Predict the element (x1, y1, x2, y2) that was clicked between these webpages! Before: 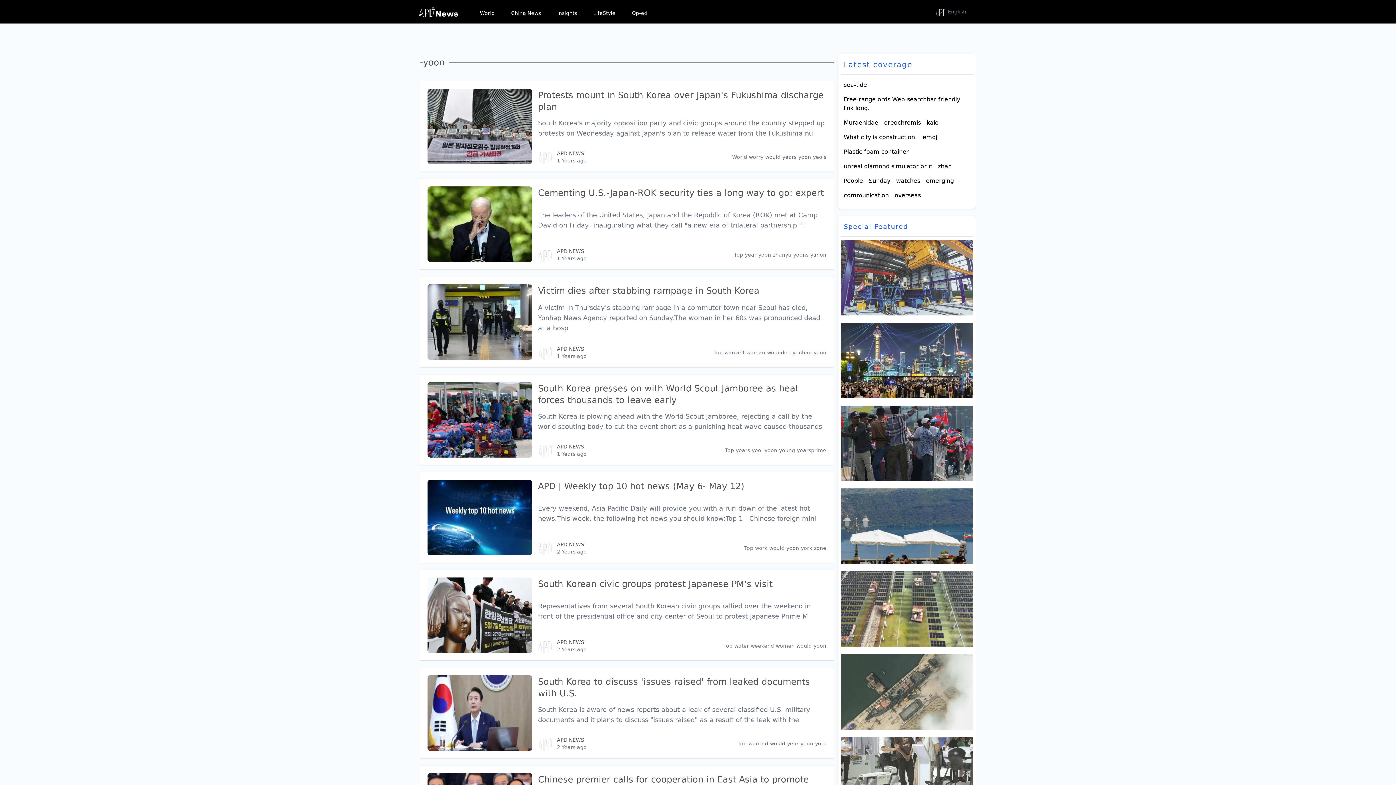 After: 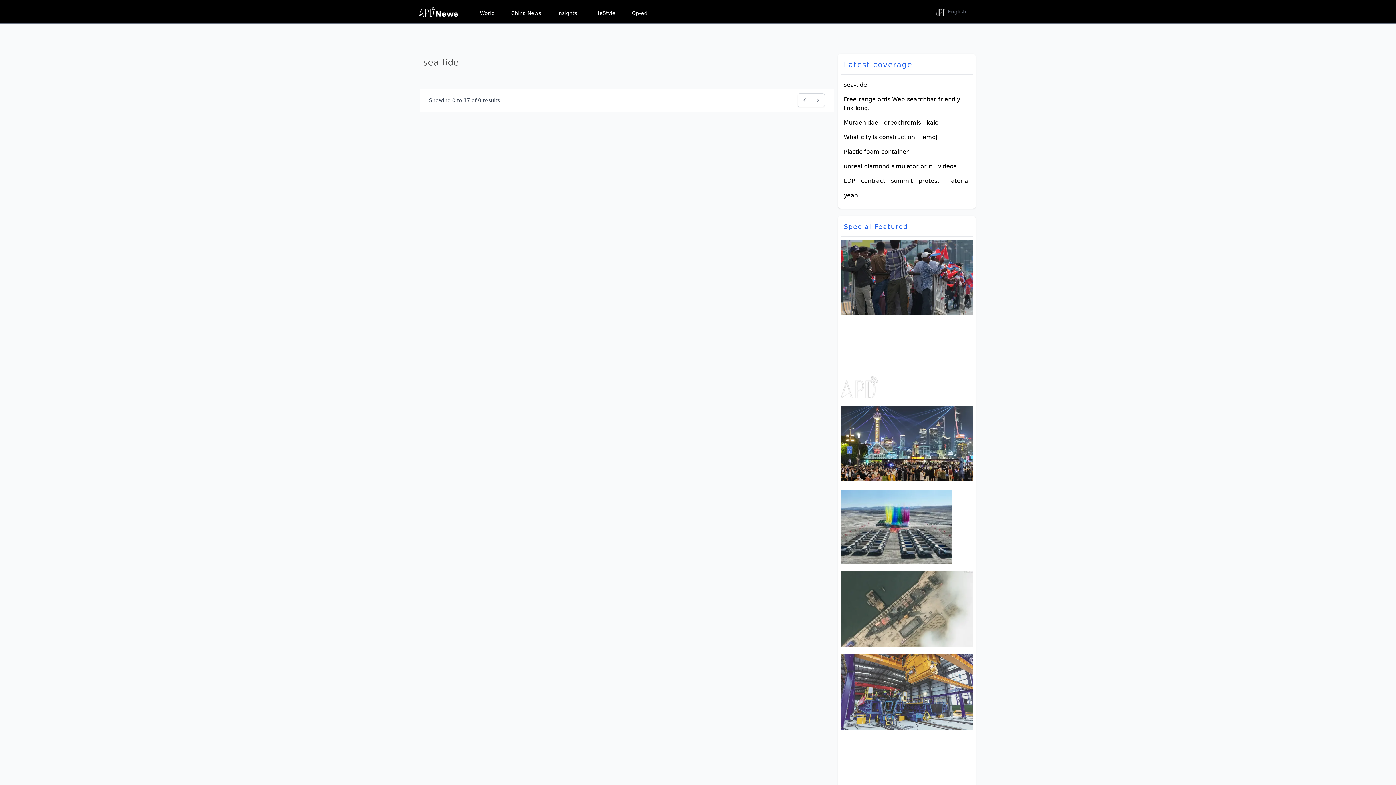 Action: label: sea-tide bbox: (844, 80, 867, 89)